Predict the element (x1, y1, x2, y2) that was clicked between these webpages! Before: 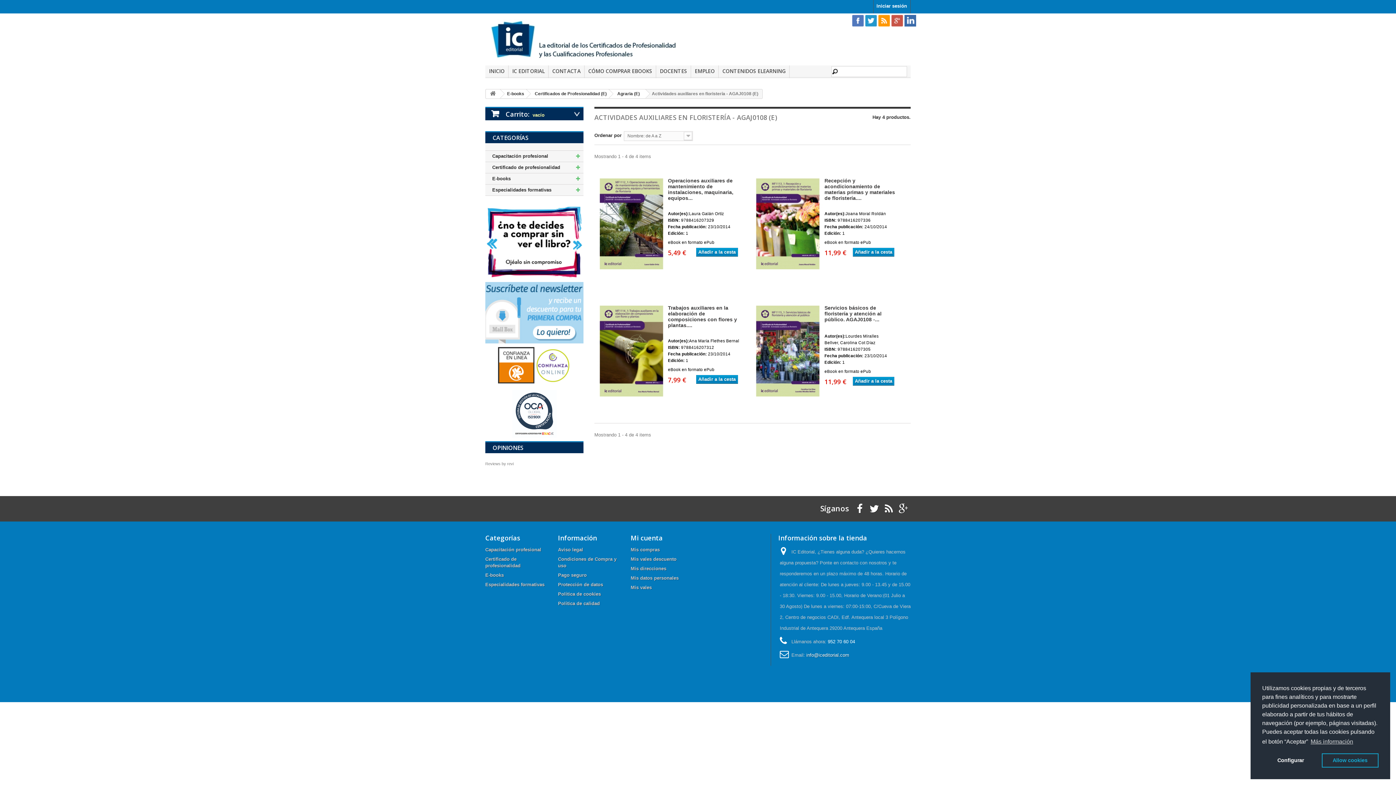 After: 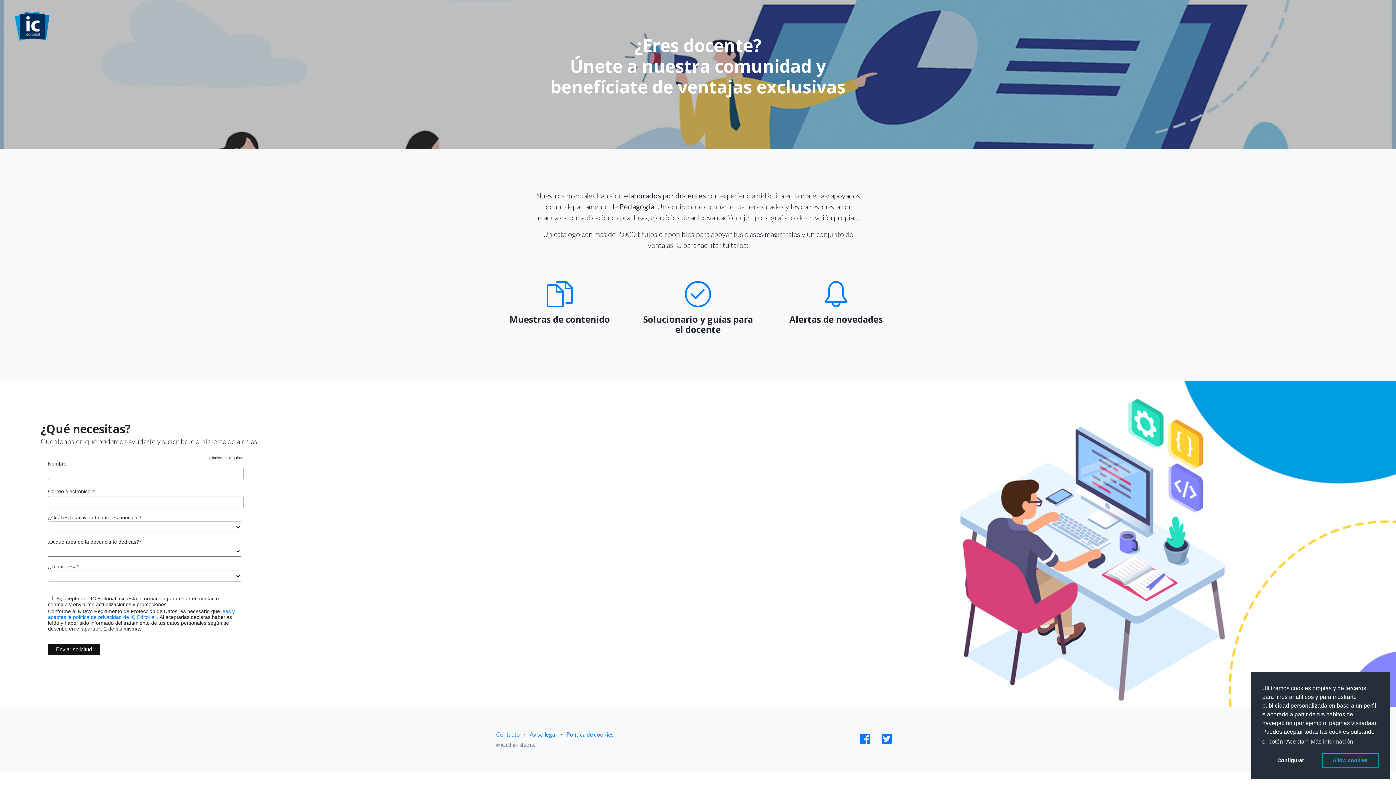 Action: label: DOCENTES bbox: (656, 65, 690, 78)